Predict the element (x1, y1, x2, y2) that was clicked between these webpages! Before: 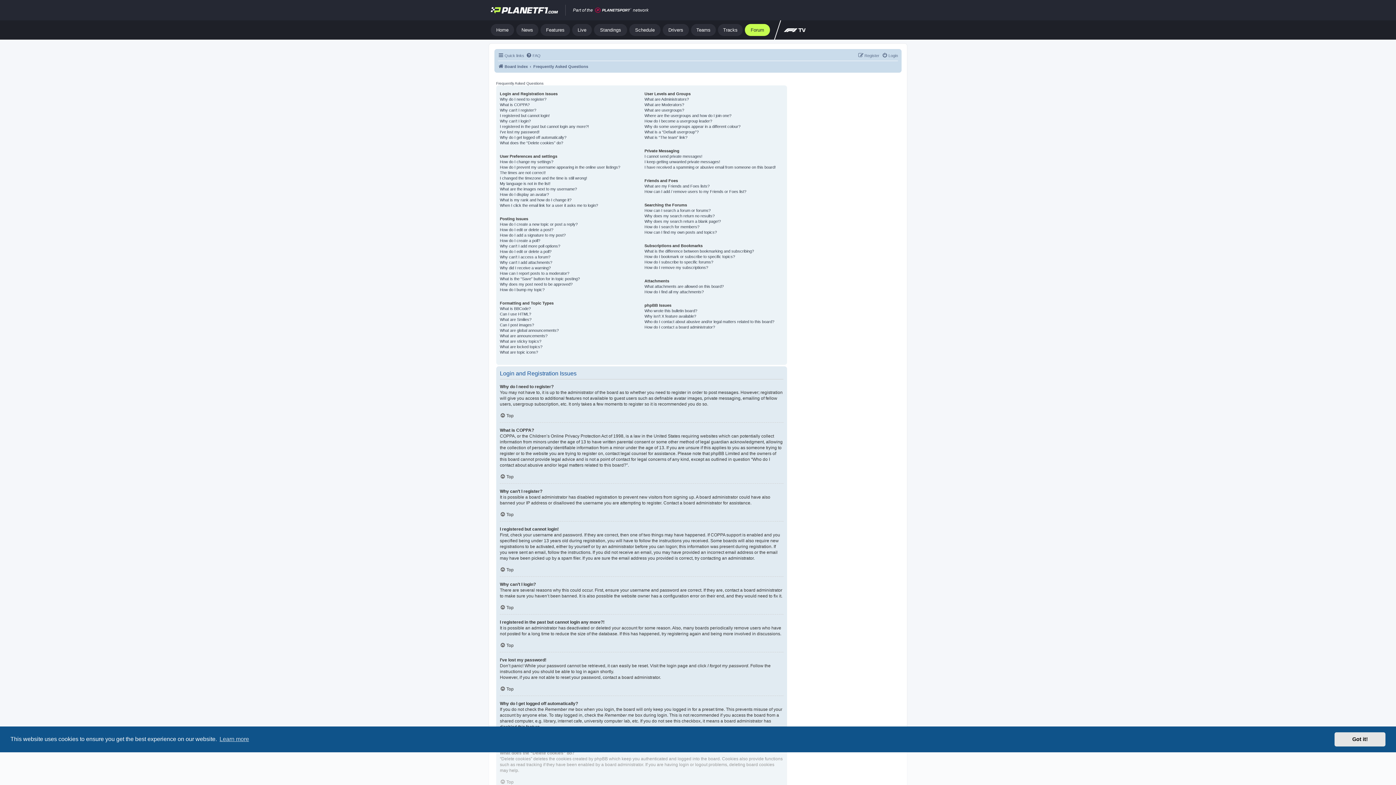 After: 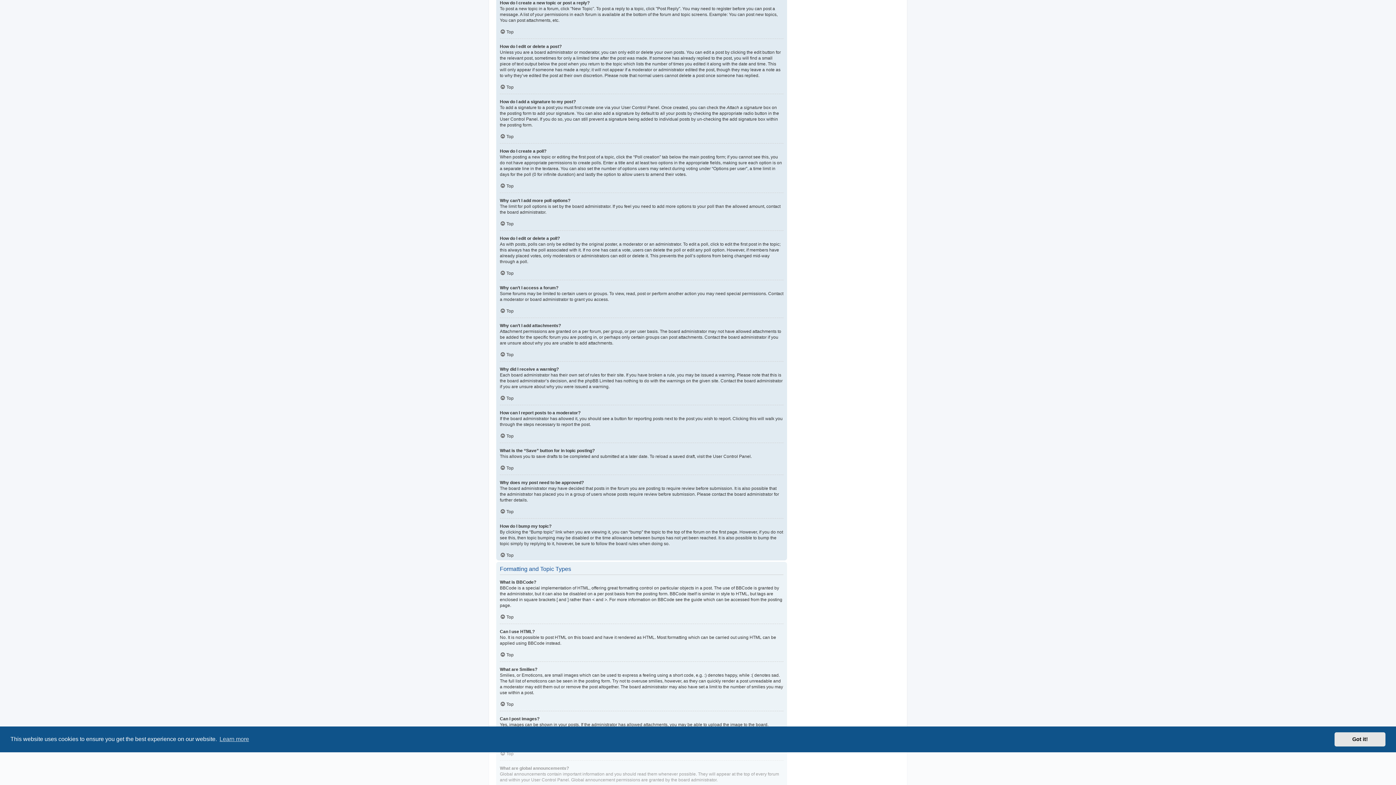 Action: label: How do I create a new topic or post a reply? bbox: (500, 221, 577, 227)